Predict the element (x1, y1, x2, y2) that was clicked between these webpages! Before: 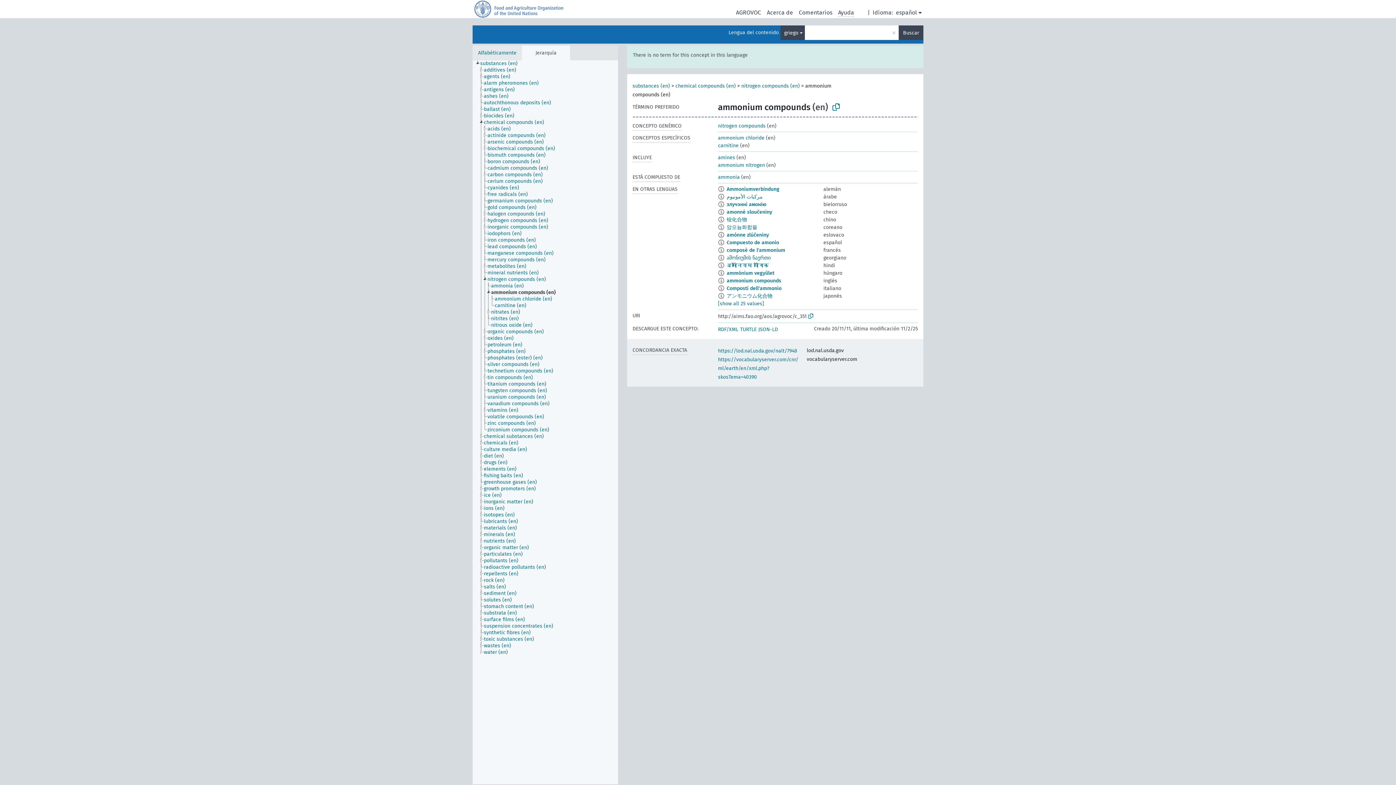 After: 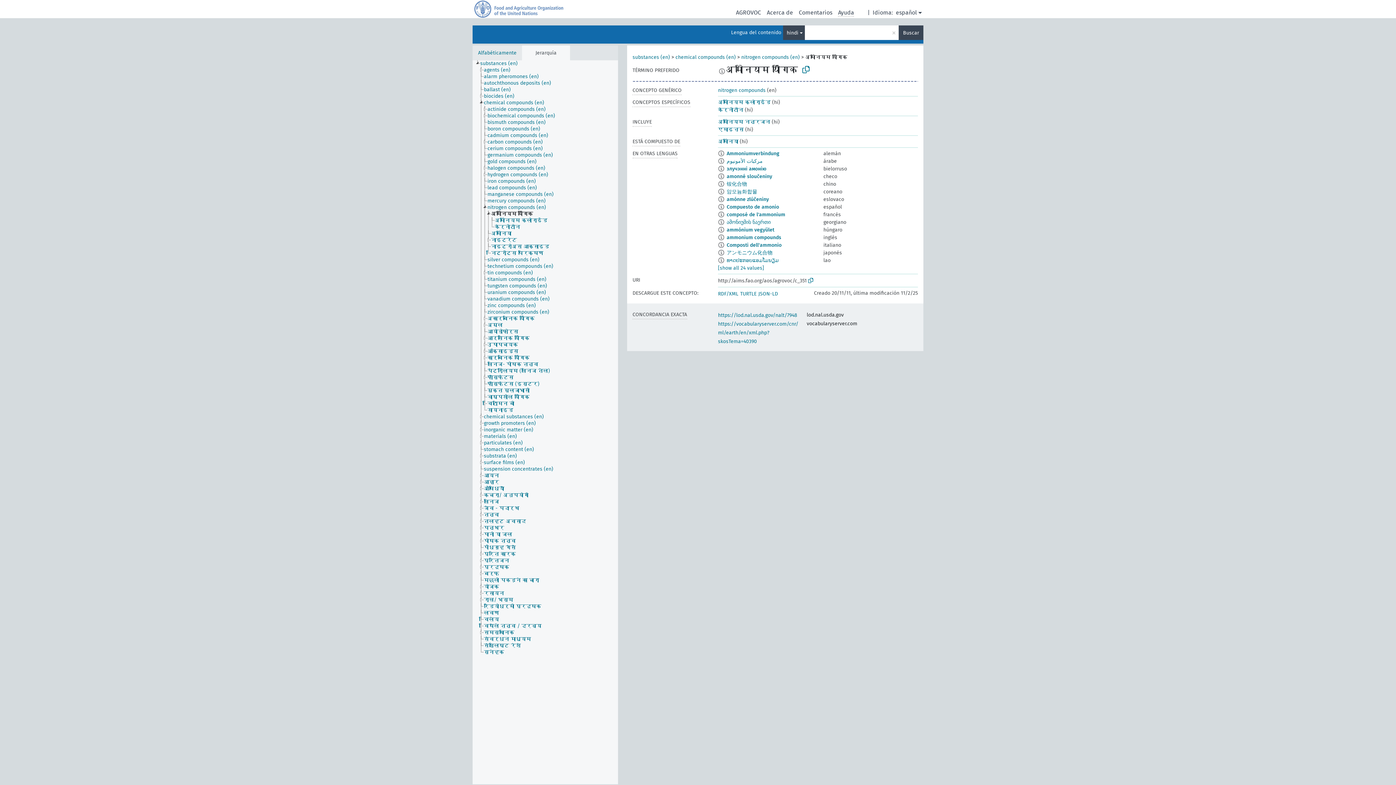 Action: bbox: (726, 262, 769, 268) label: अमोनियम यौगिक